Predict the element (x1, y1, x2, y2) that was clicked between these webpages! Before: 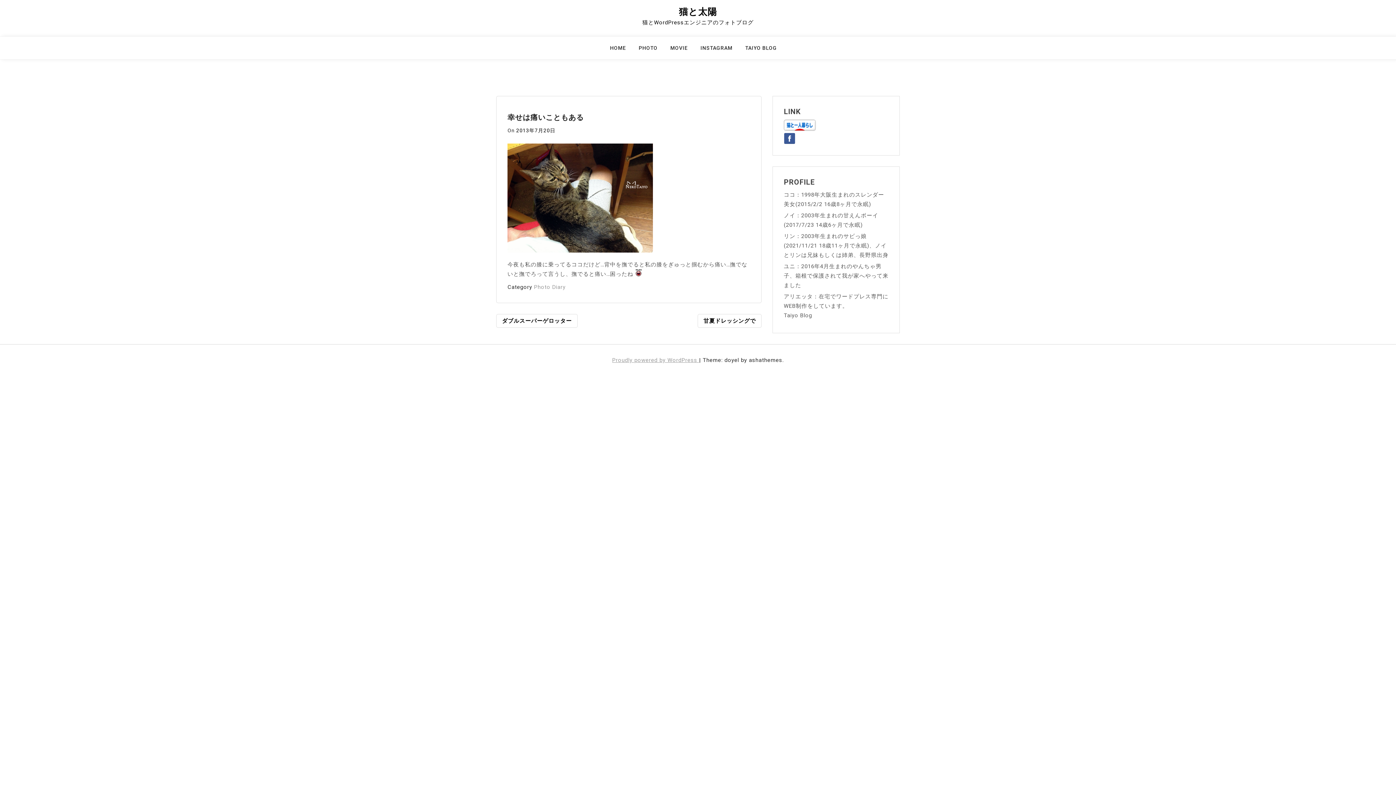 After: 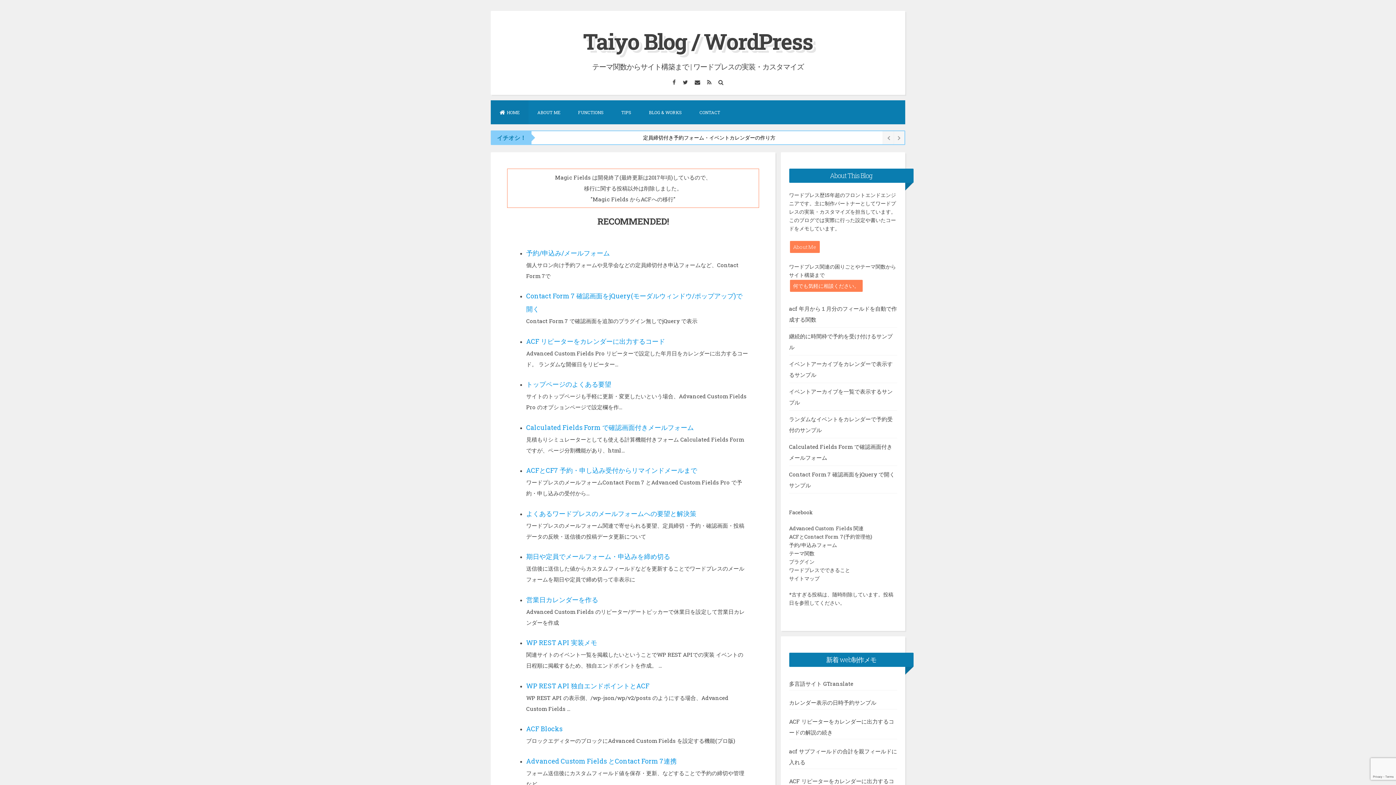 Action: bbox: (784, 312, 812, 318) label: Taiyo Blog